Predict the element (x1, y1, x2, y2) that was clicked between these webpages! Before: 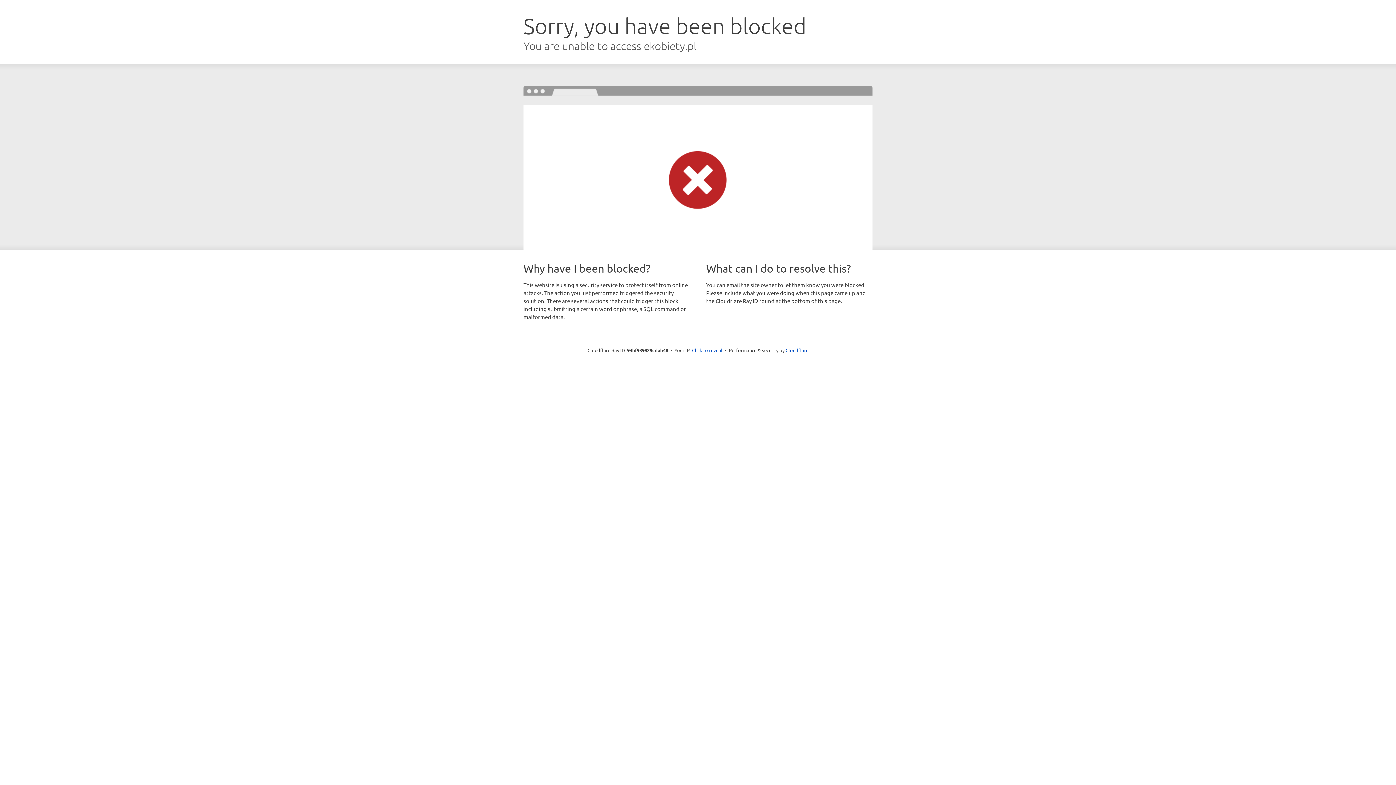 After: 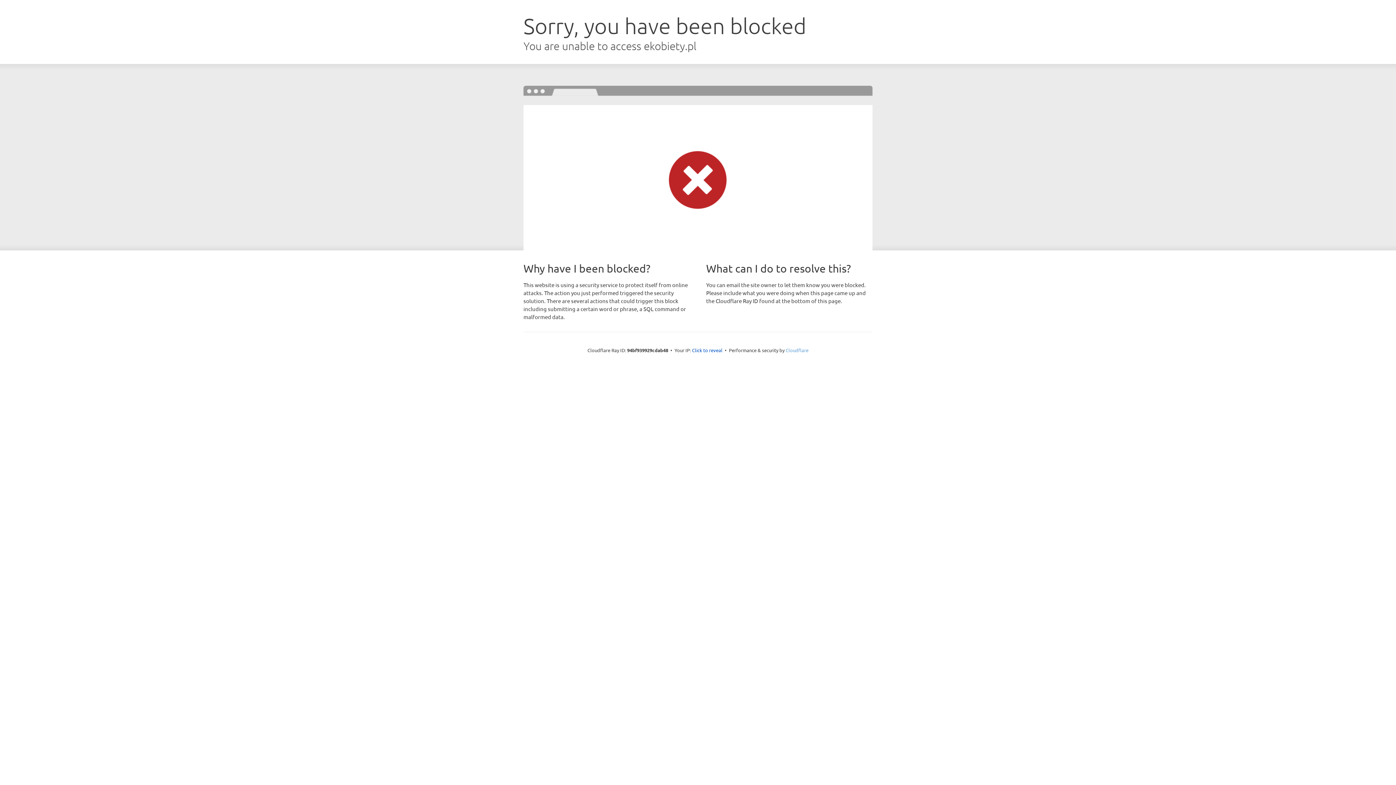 Action: label: Cloudflare bbox: (785, 347, 808, 353)